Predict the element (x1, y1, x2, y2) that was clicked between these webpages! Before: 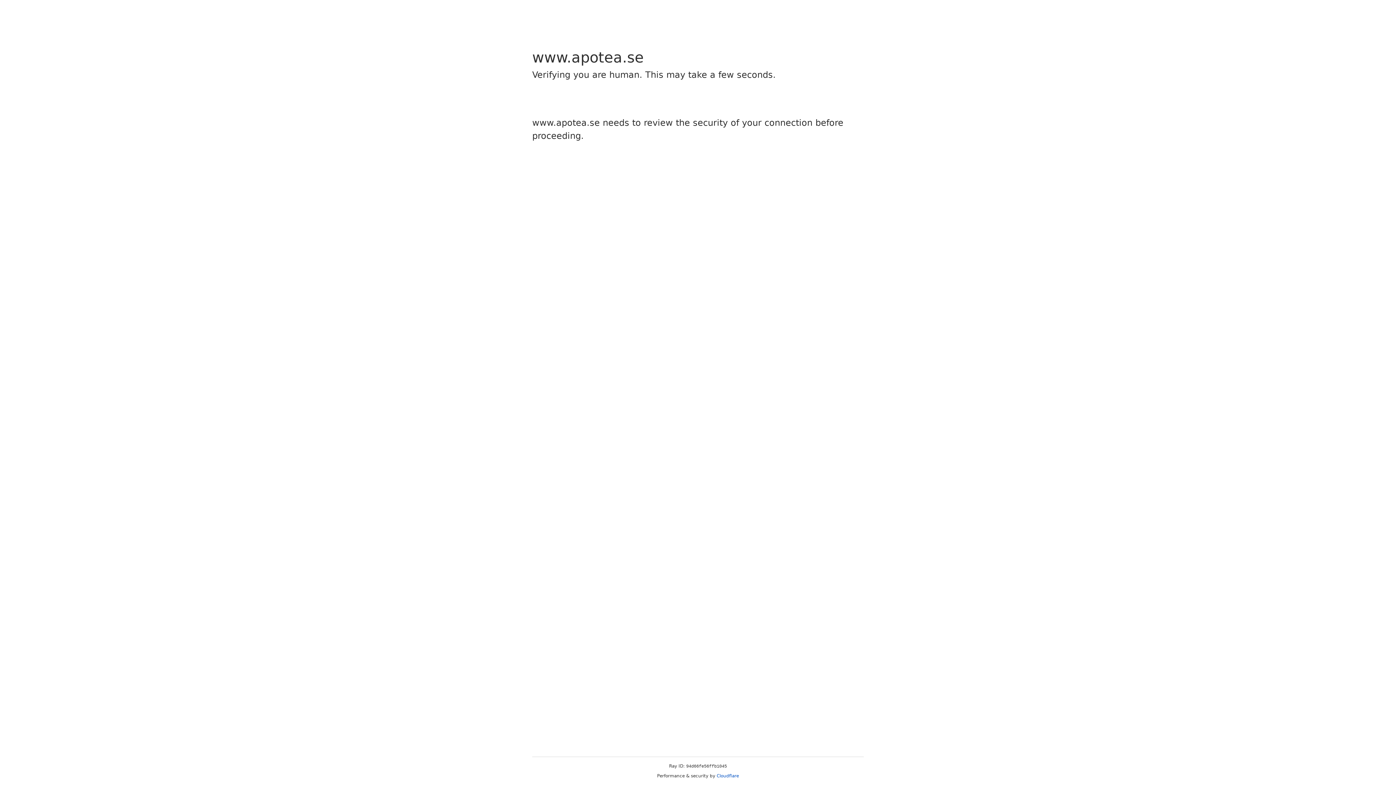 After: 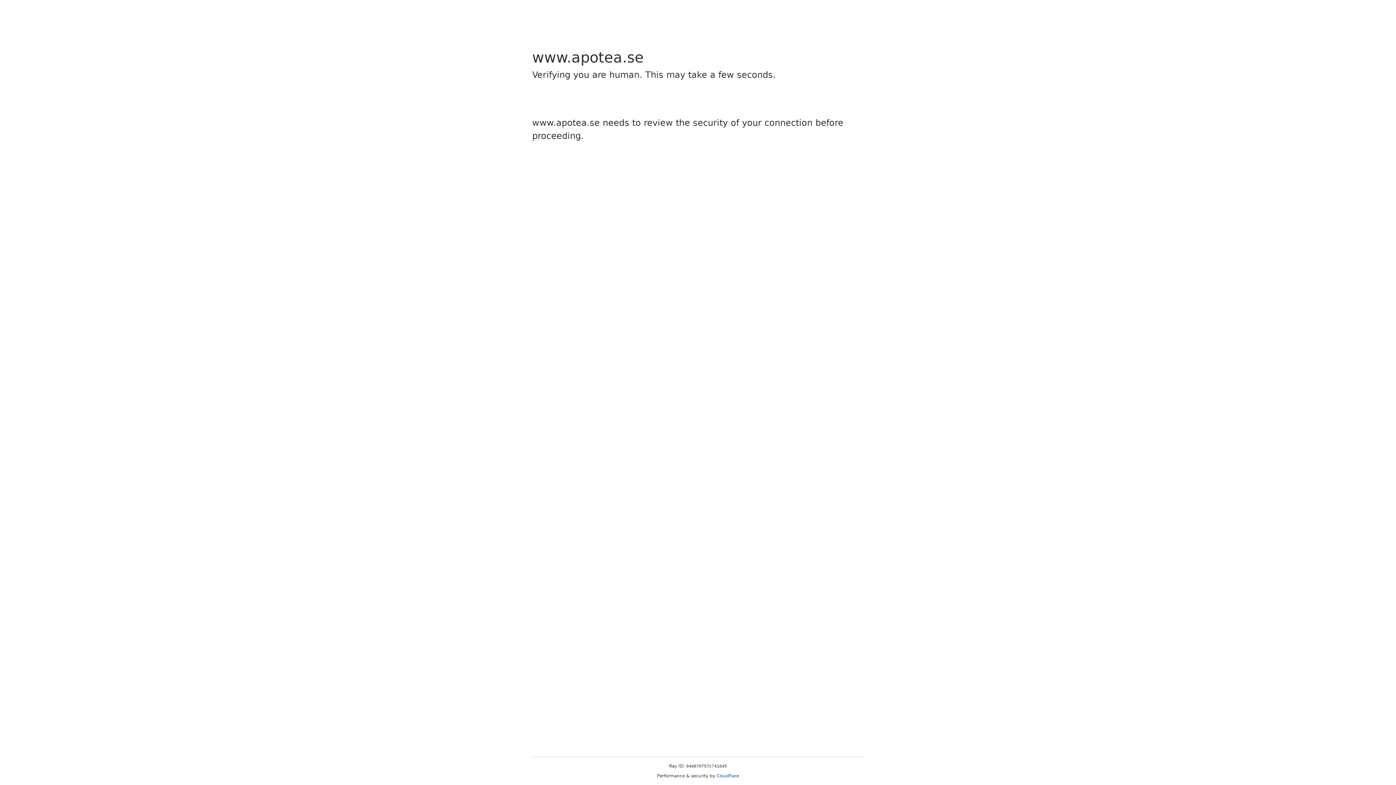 Action: label: Cloudflare bbox: (716, 773, 739, 778)